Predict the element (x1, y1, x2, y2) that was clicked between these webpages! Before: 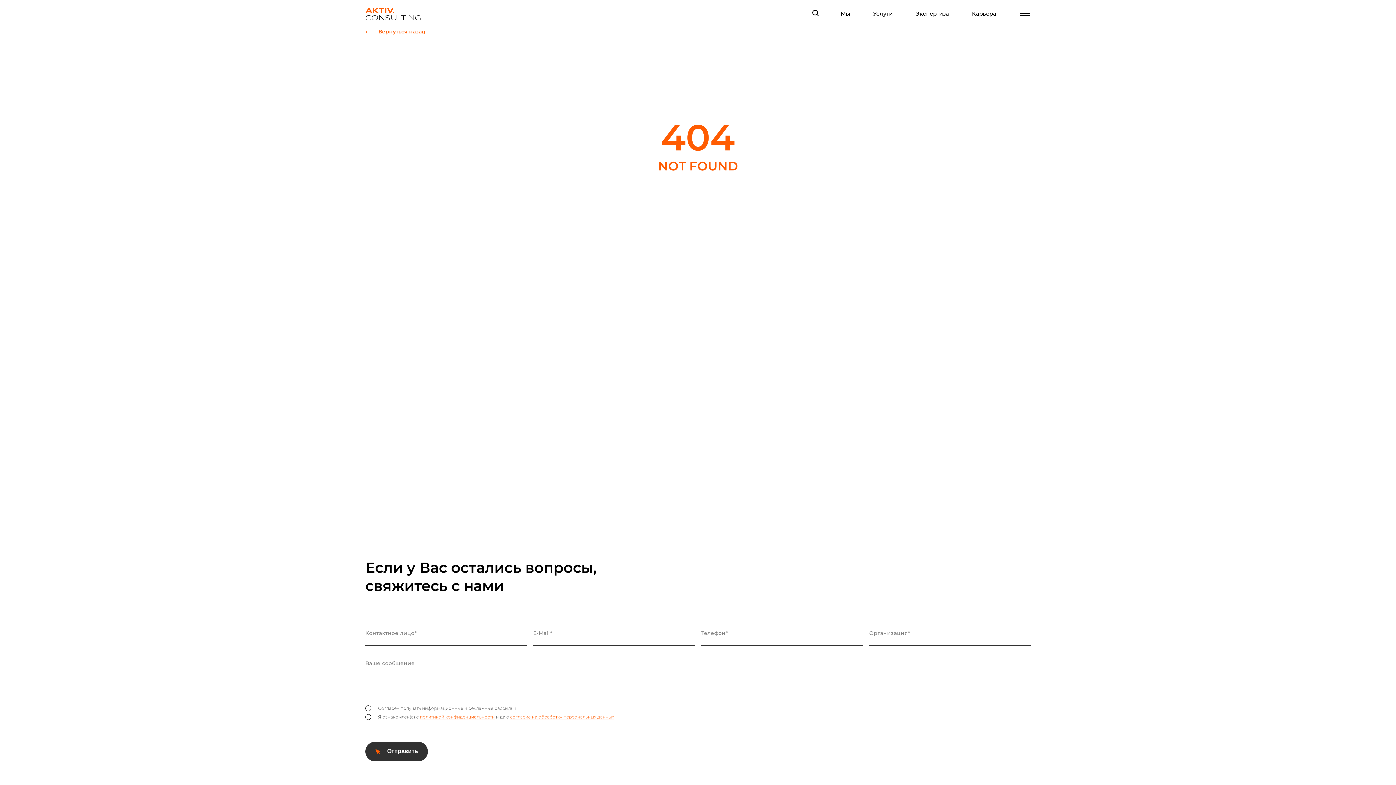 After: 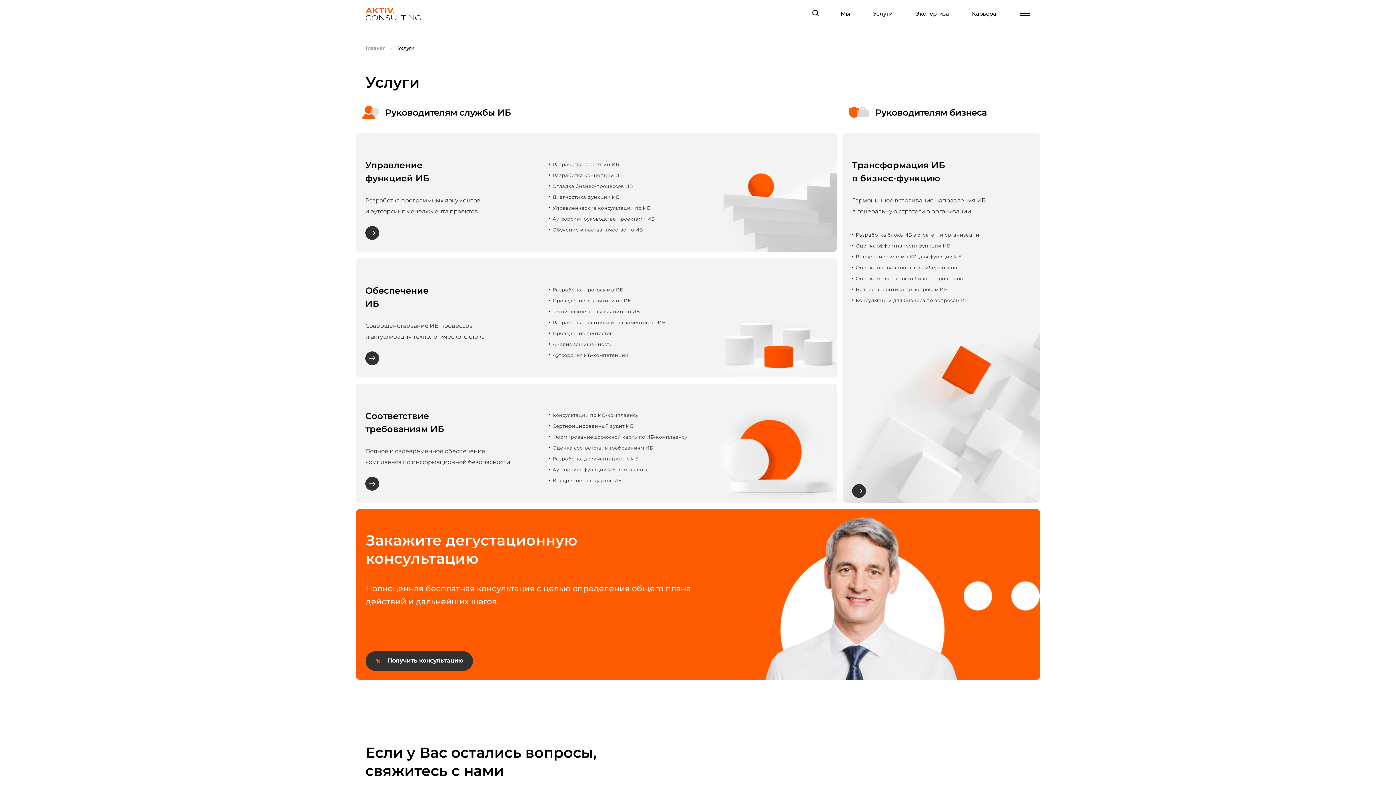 Action: label: Услуги bbox: (873, 10, 892, 17)